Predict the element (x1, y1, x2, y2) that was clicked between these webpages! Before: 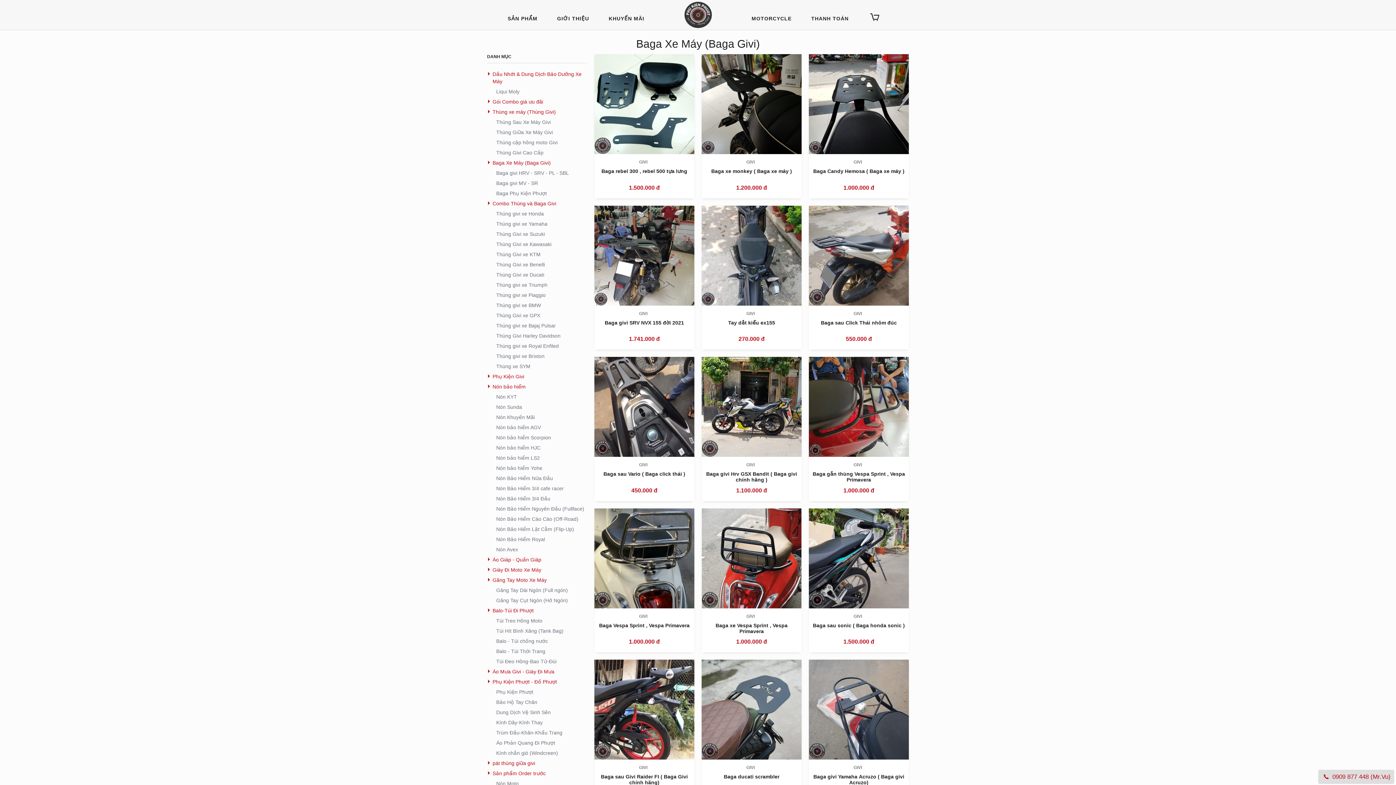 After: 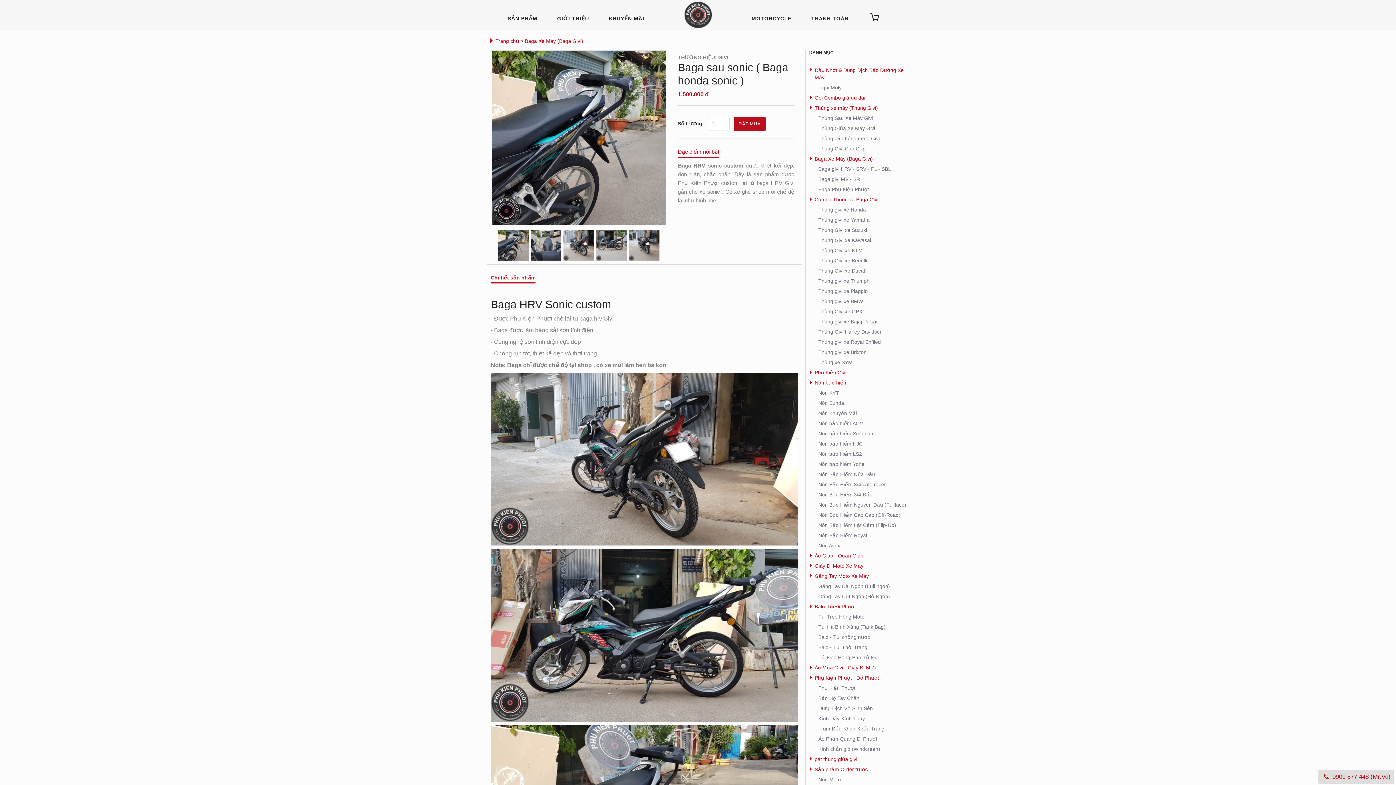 Action: bbox: (809, 508, 909, 608)